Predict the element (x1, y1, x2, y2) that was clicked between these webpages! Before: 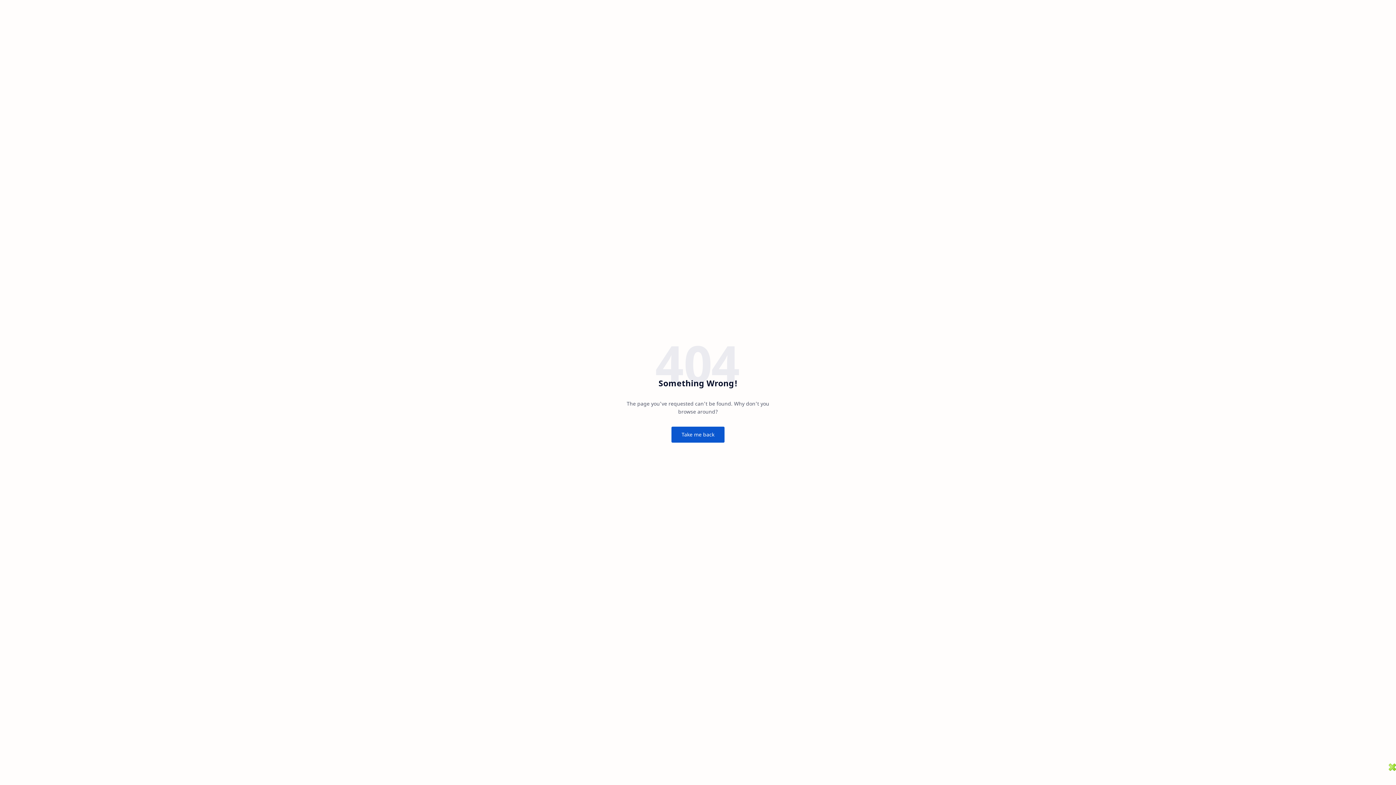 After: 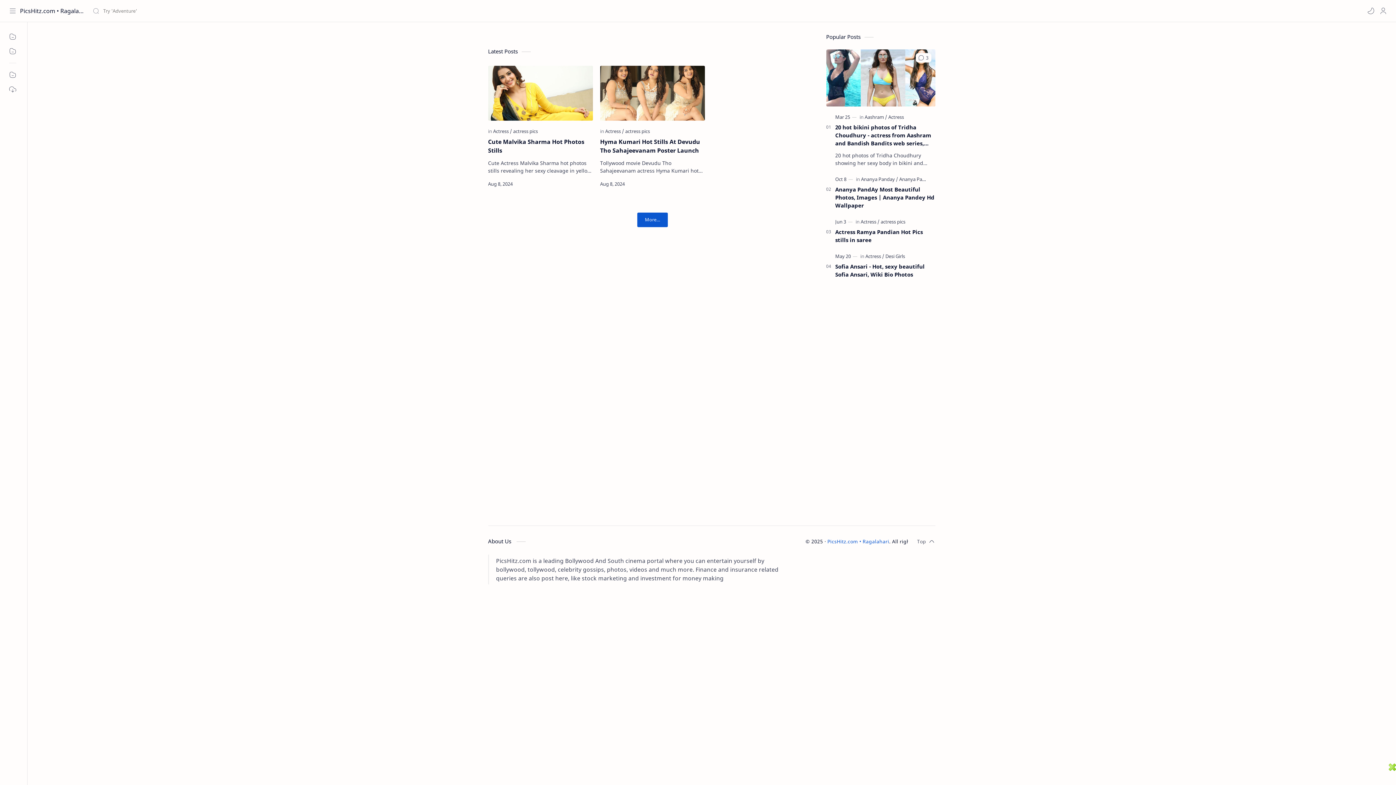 Action: bbox: (671, 426, 724, 442) label: Take me back